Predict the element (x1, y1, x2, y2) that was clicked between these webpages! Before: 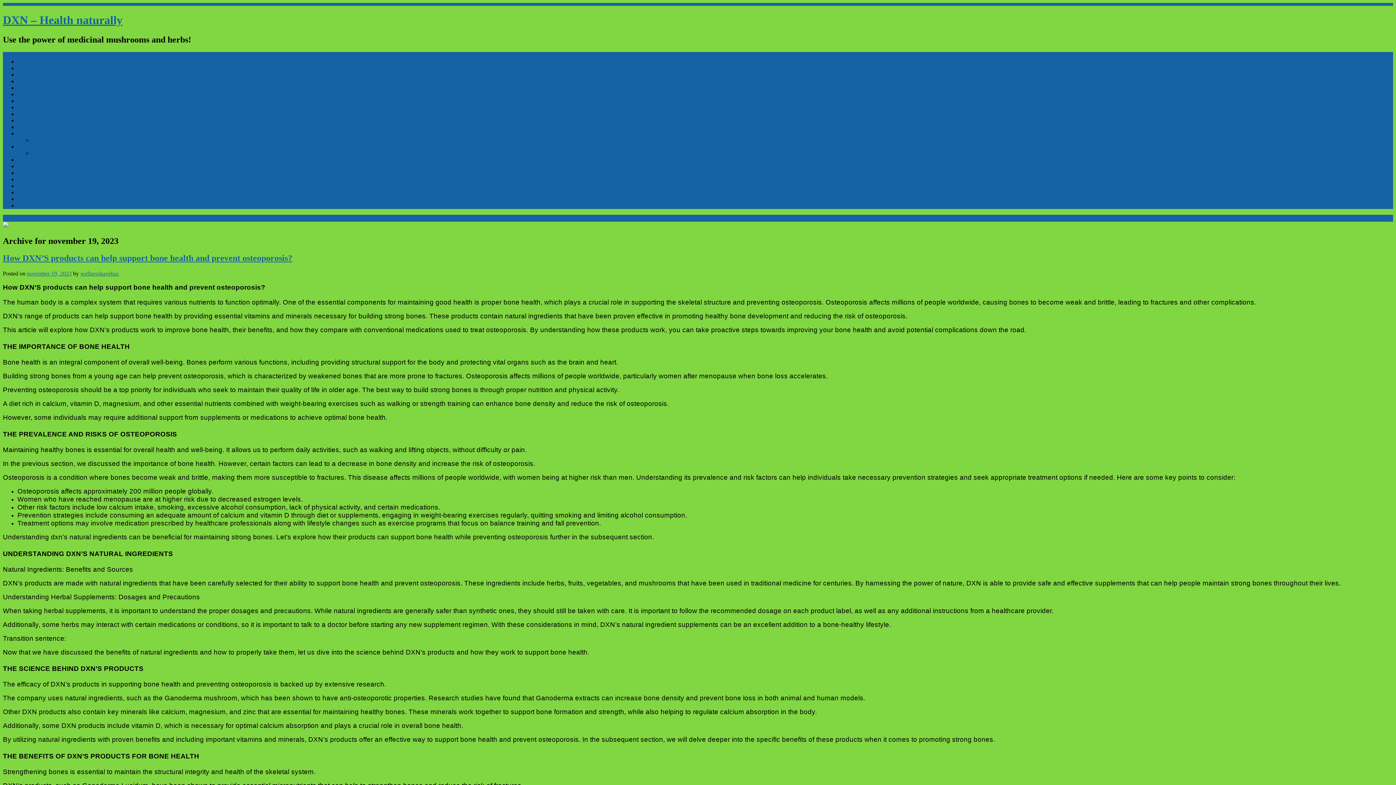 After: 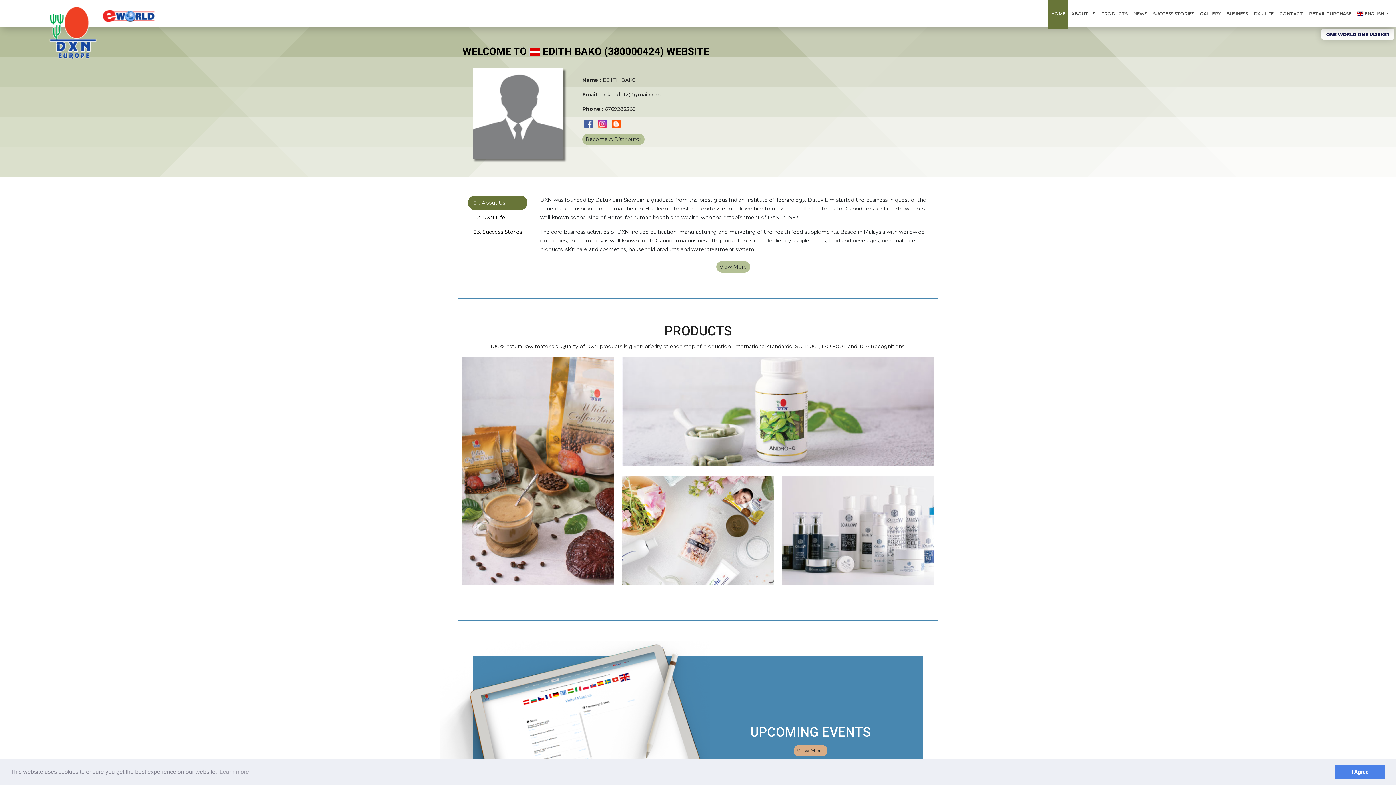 Action: bbox: (32, 137, 65, 143) label: DXN England